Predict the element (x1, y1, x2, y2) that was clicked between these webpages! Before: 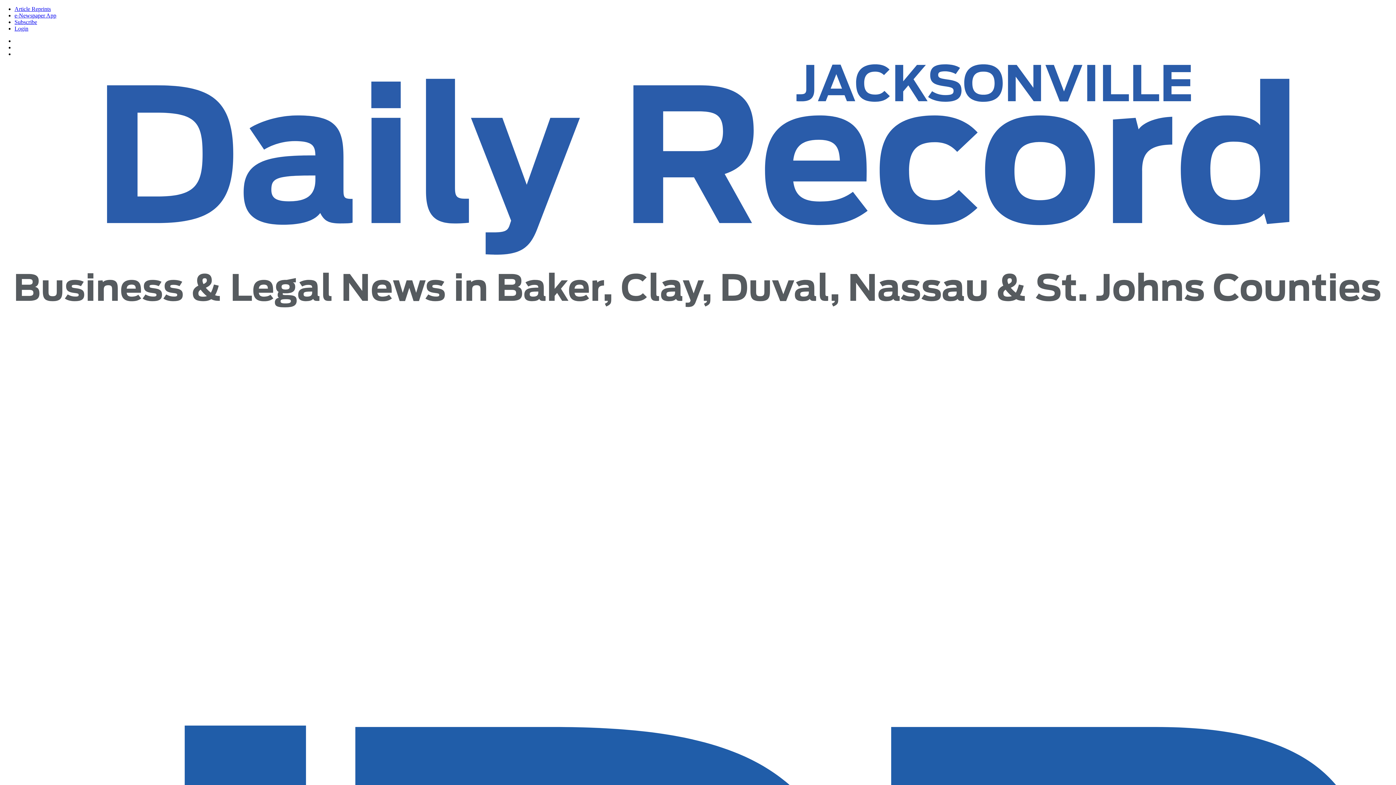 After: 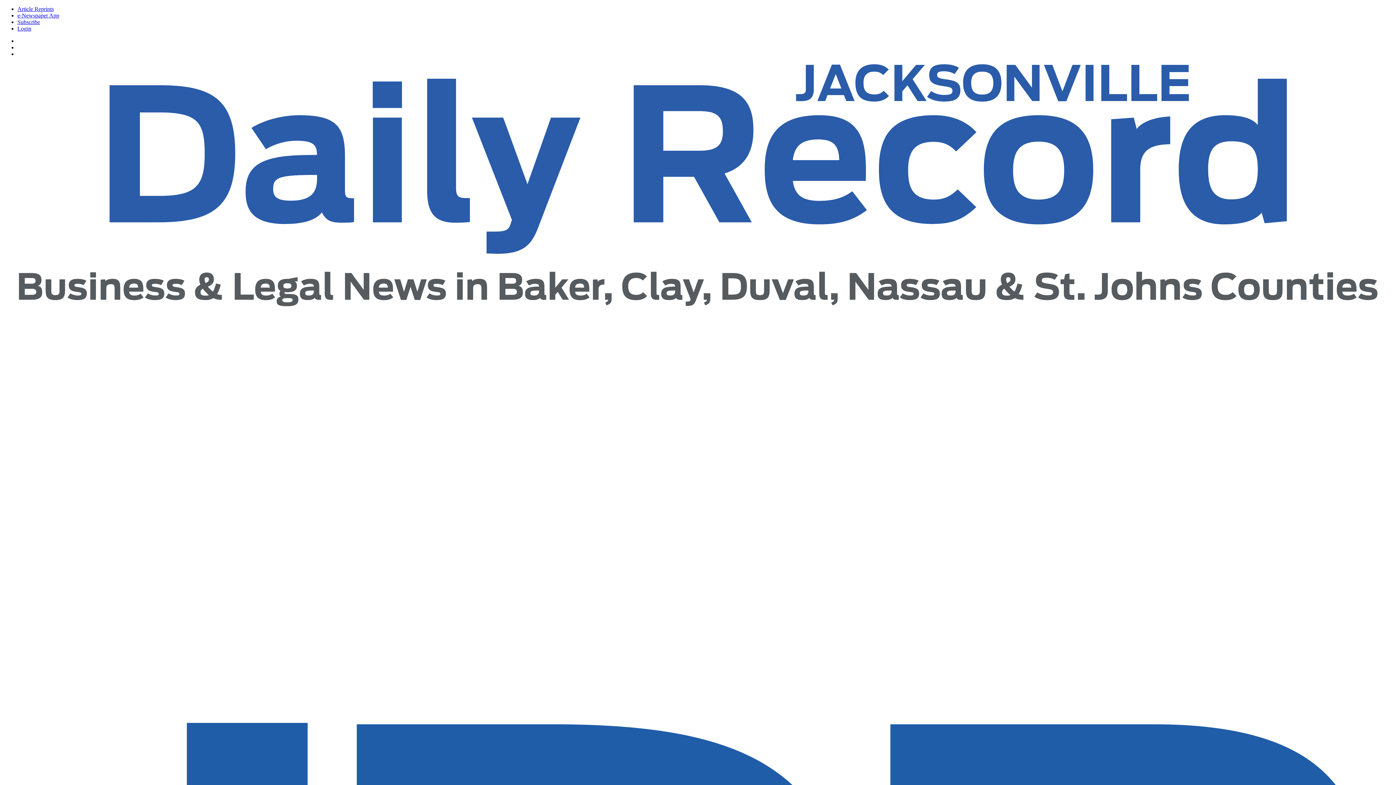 Action: bbox: (14, 303, 1381, 309)